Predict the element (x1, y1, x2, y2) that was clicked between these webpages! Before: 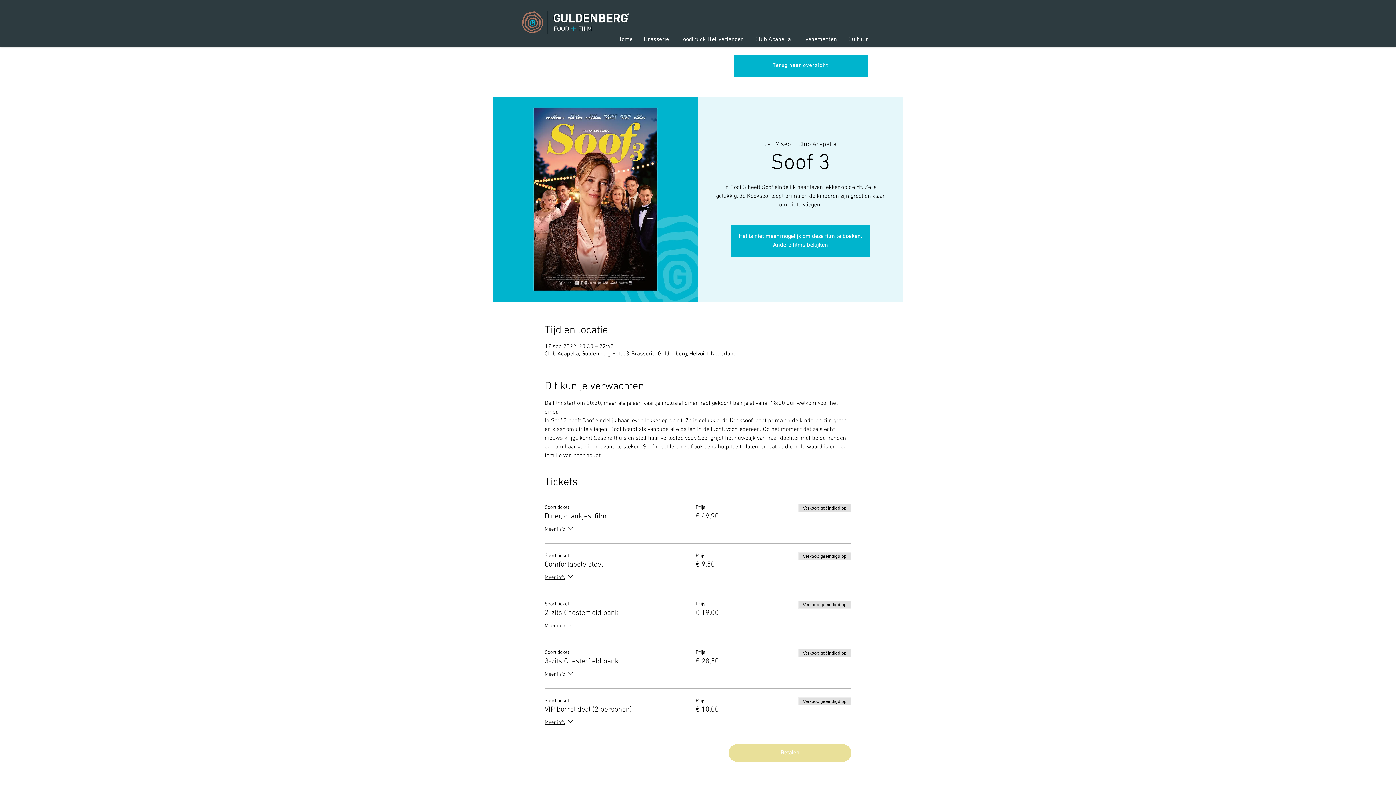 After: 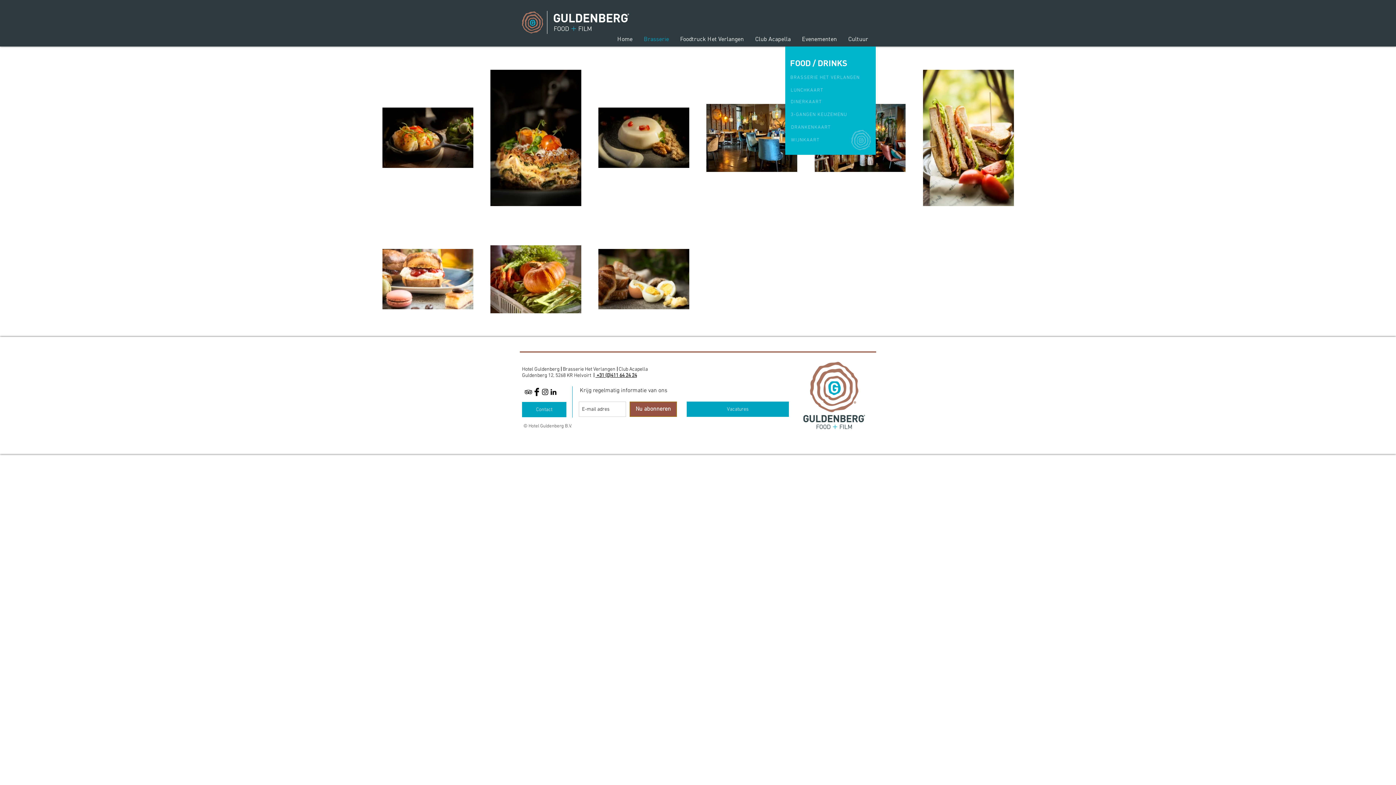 Action: label: Brasserie bbox: (640, 33, 676, 44)